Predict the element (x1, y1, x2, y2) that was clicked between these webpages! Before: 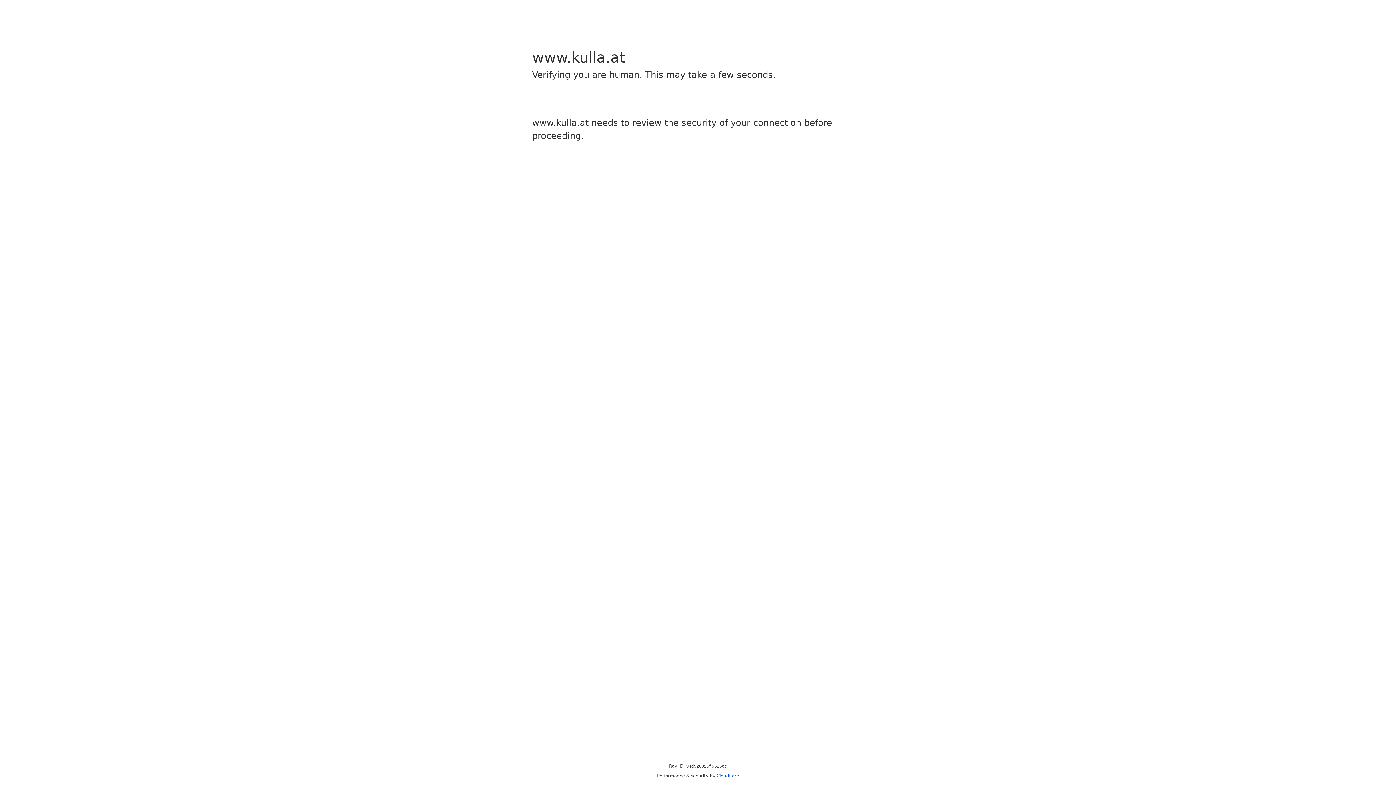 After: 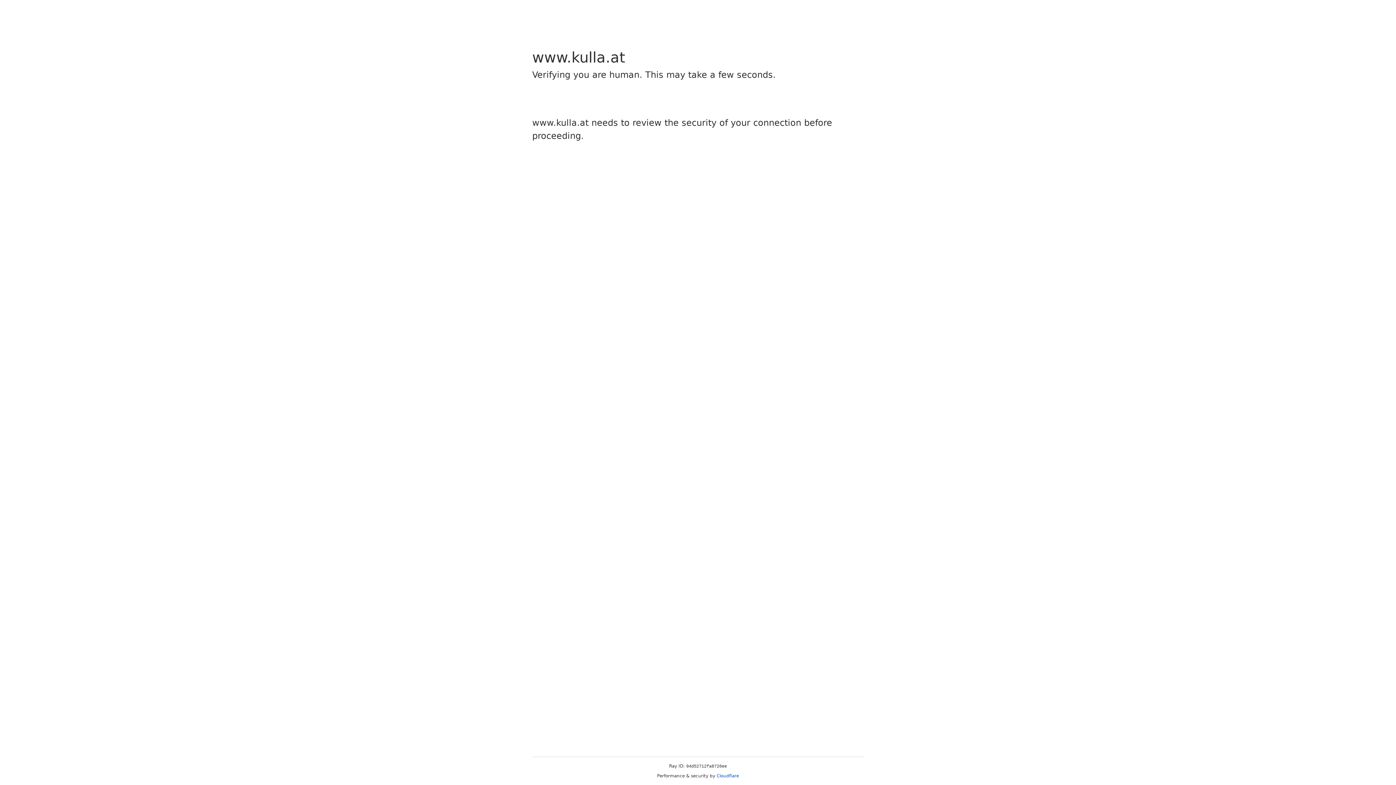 Action: bbox: (716, 773, 739, 778) label: Cloudflare